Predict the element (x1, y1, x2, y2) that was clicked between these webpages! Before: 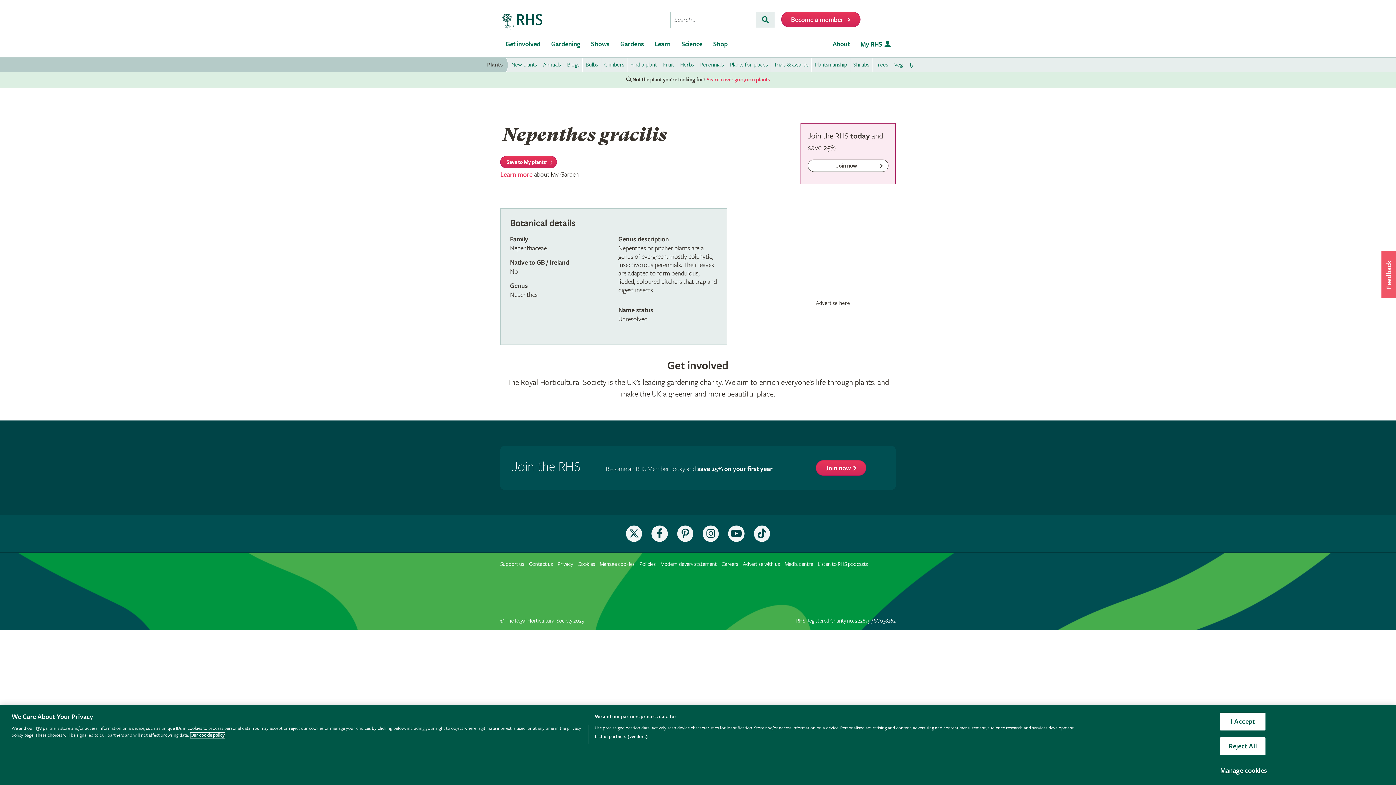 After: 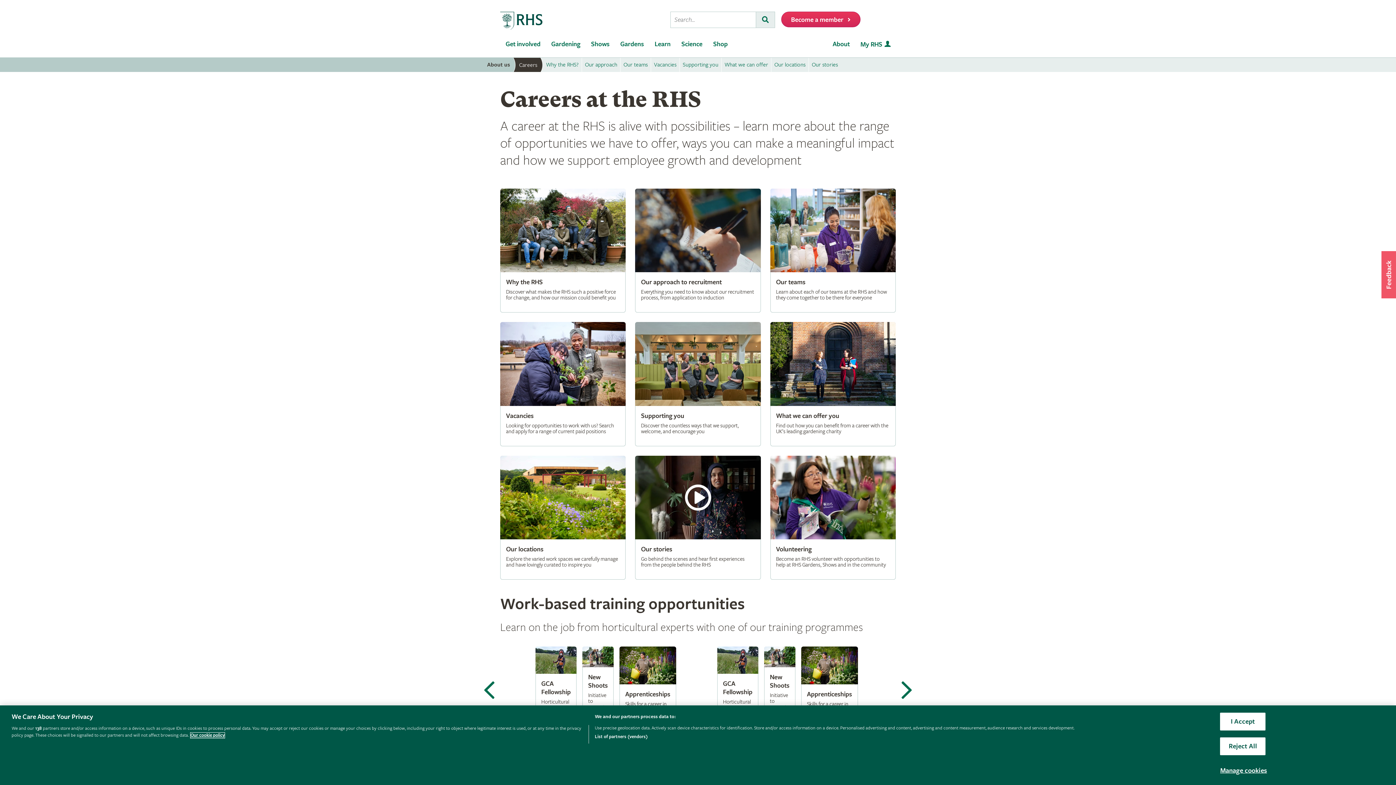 Action: label: Careers bbox: (721, 561, 738, 567)